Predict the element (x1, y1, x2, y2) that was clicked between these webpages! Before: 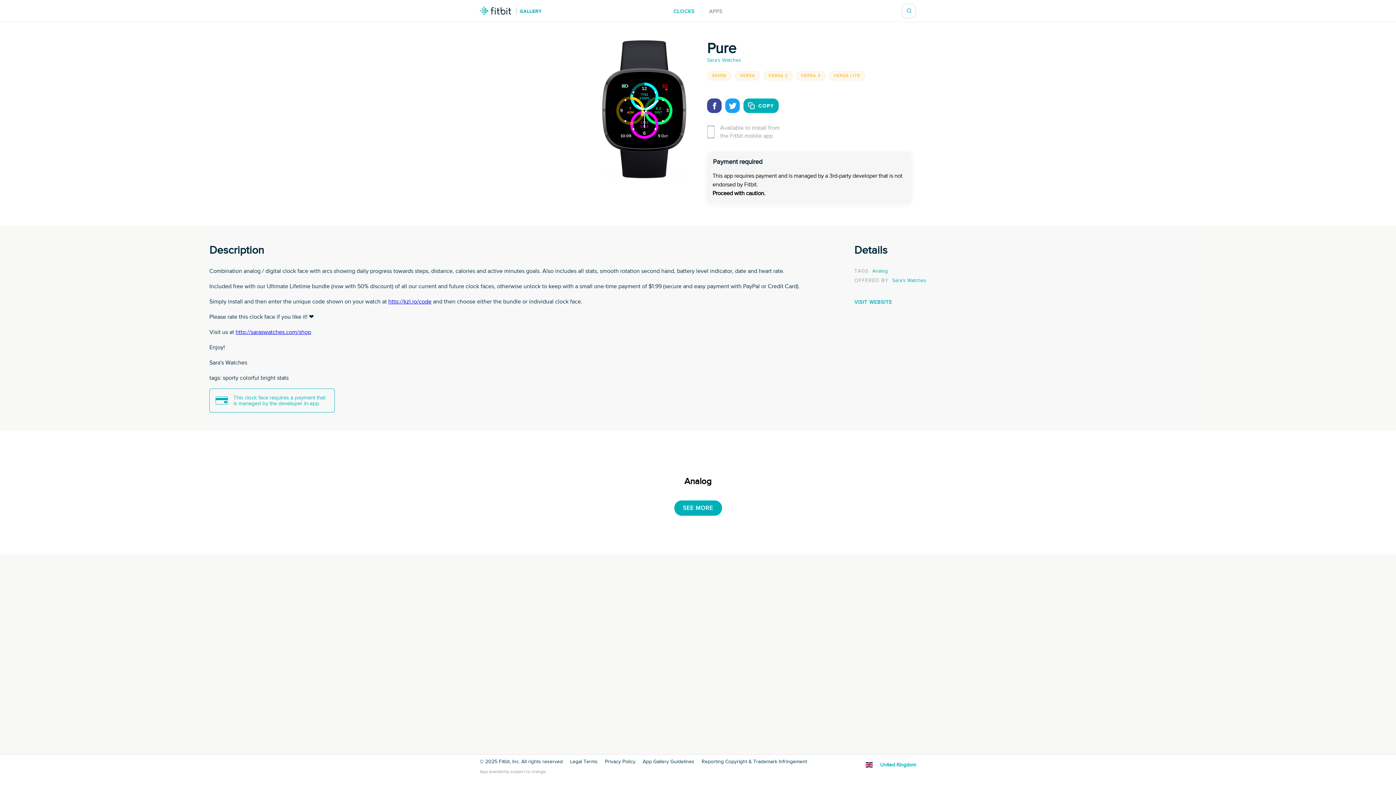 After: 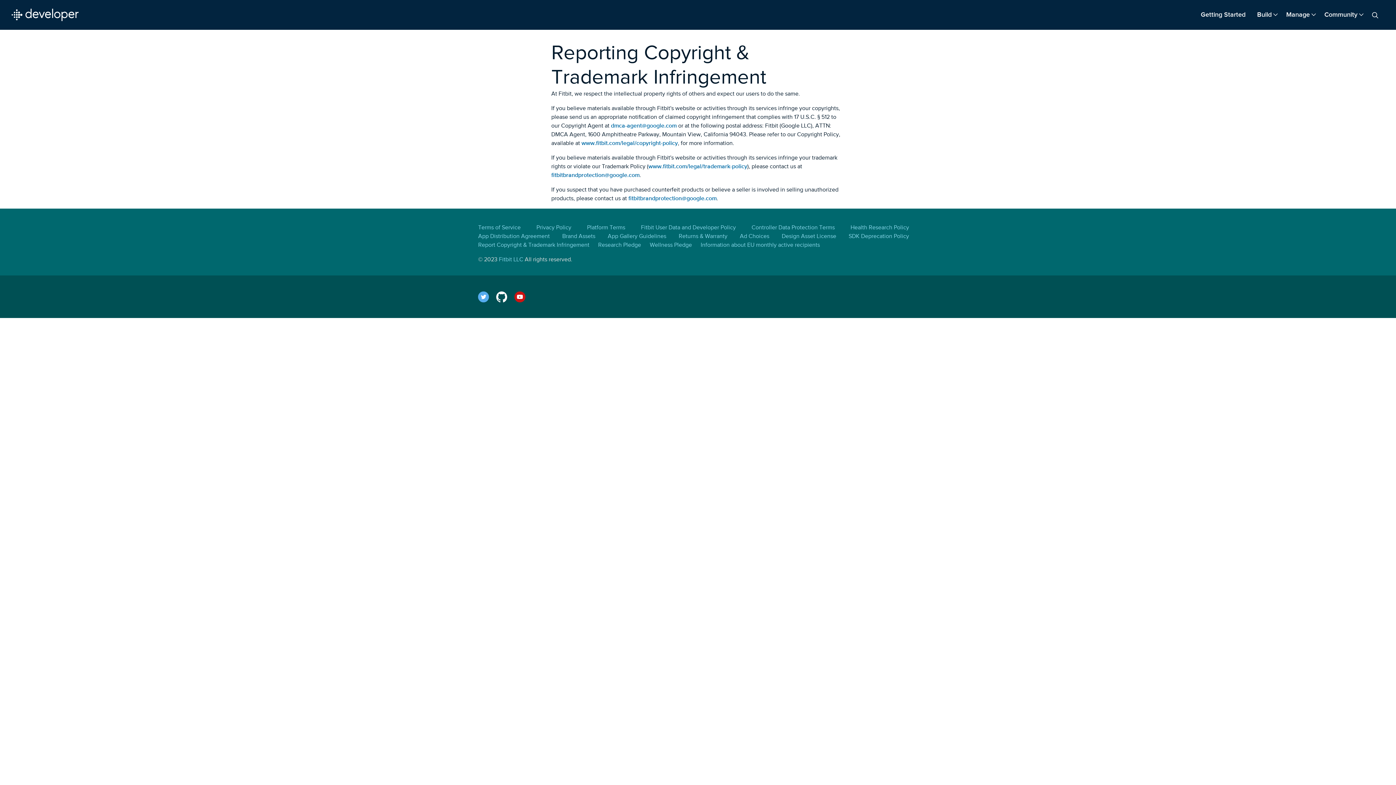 Action: label: Reporting Copyright & Trademark Infringement bbox: (701, 759, 807, 764)